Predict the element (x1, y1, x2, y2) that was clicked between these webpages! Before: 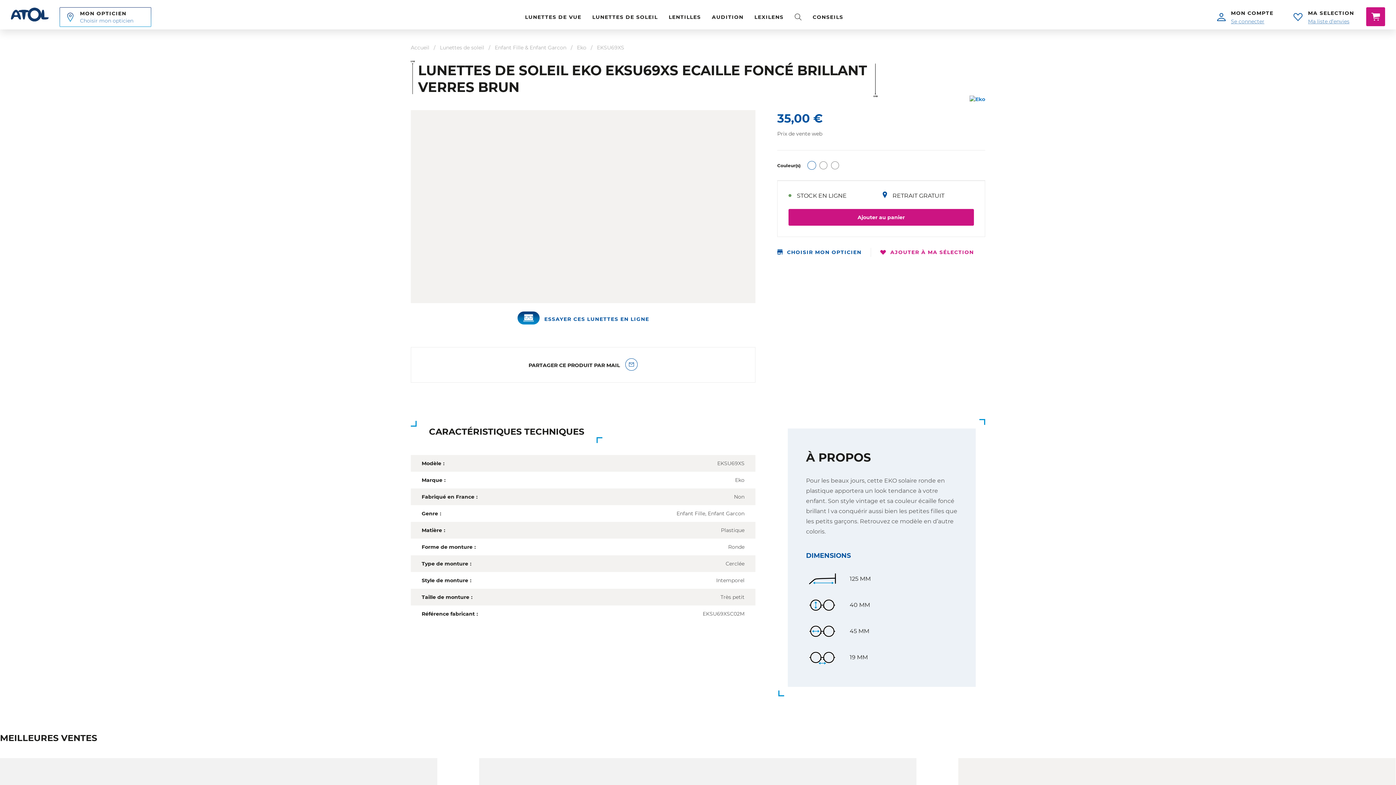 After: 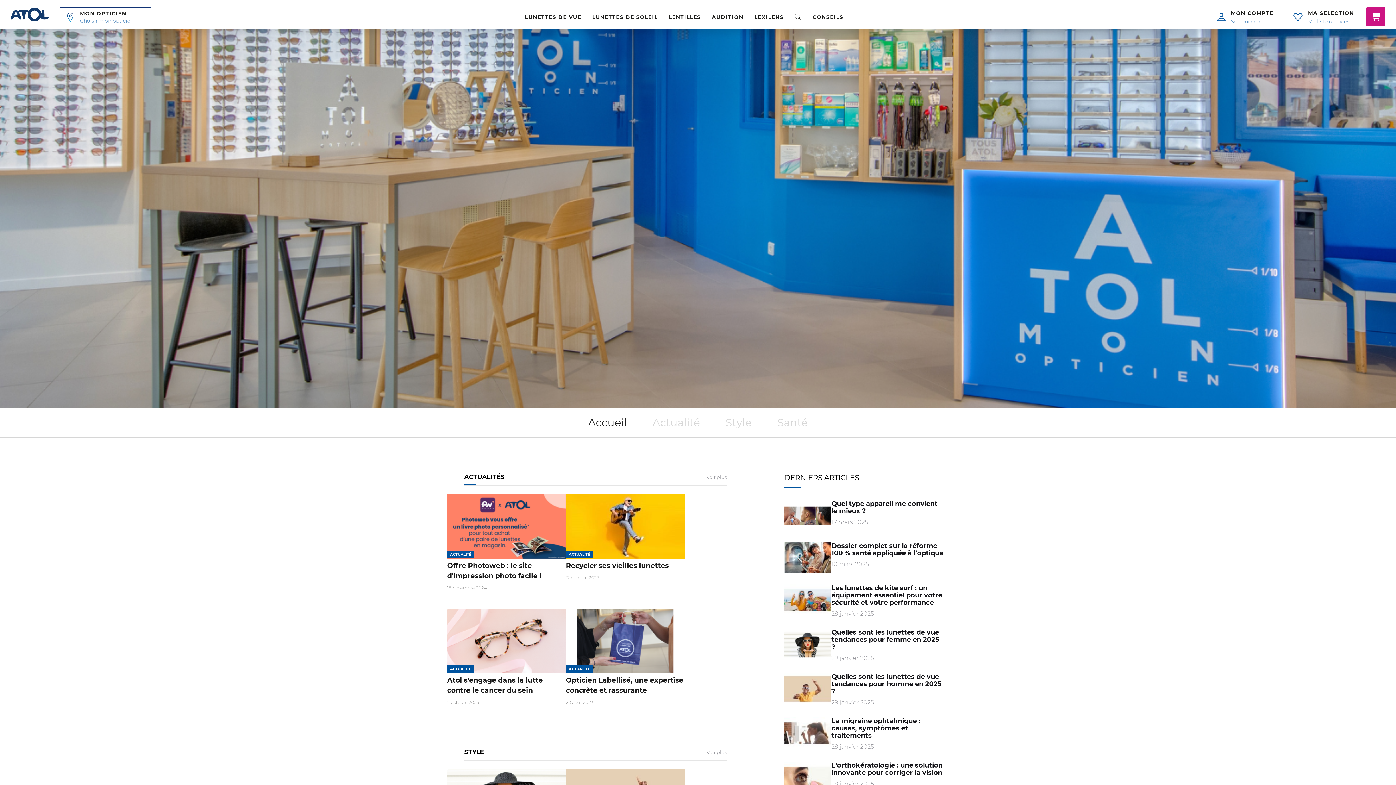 Action: label: CONSEILS bbox: (812, 13, 843, 20)